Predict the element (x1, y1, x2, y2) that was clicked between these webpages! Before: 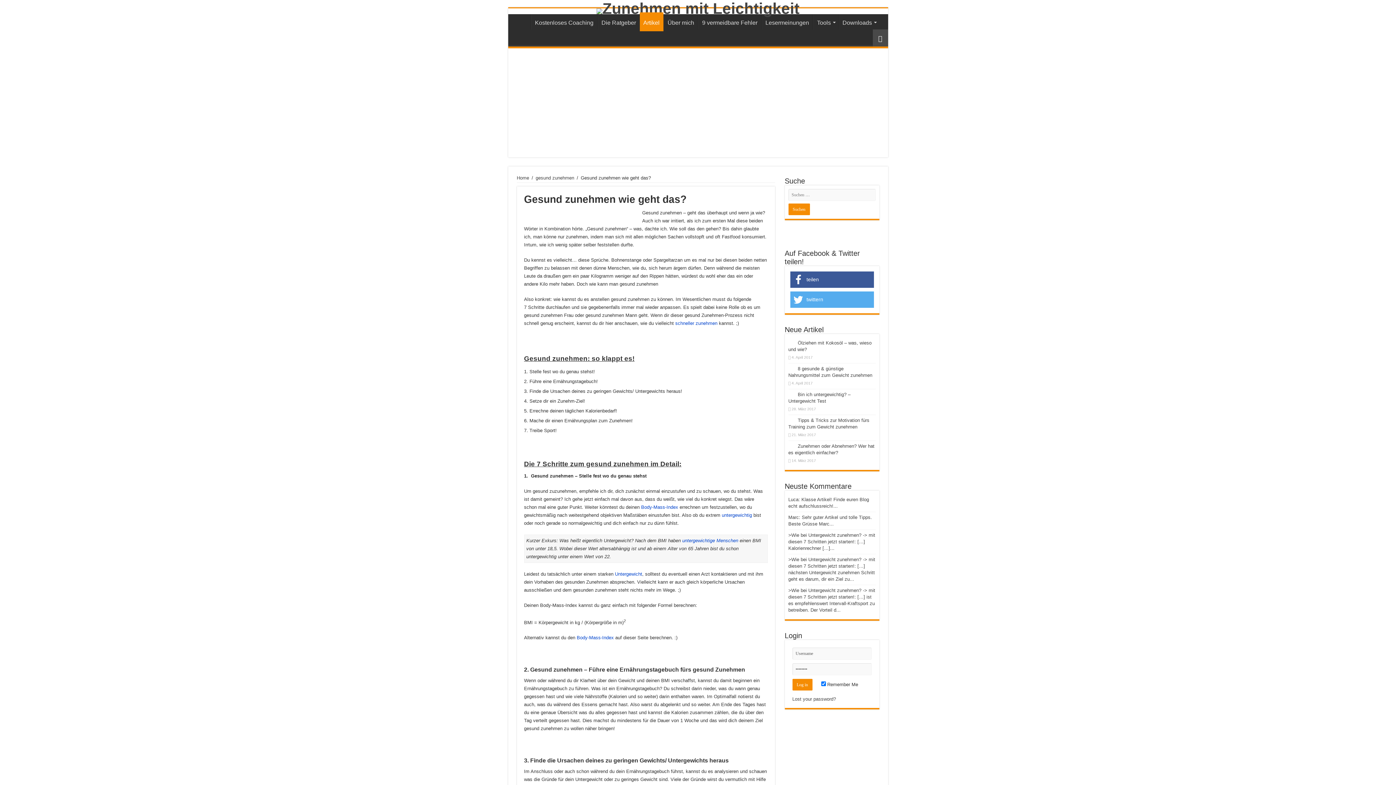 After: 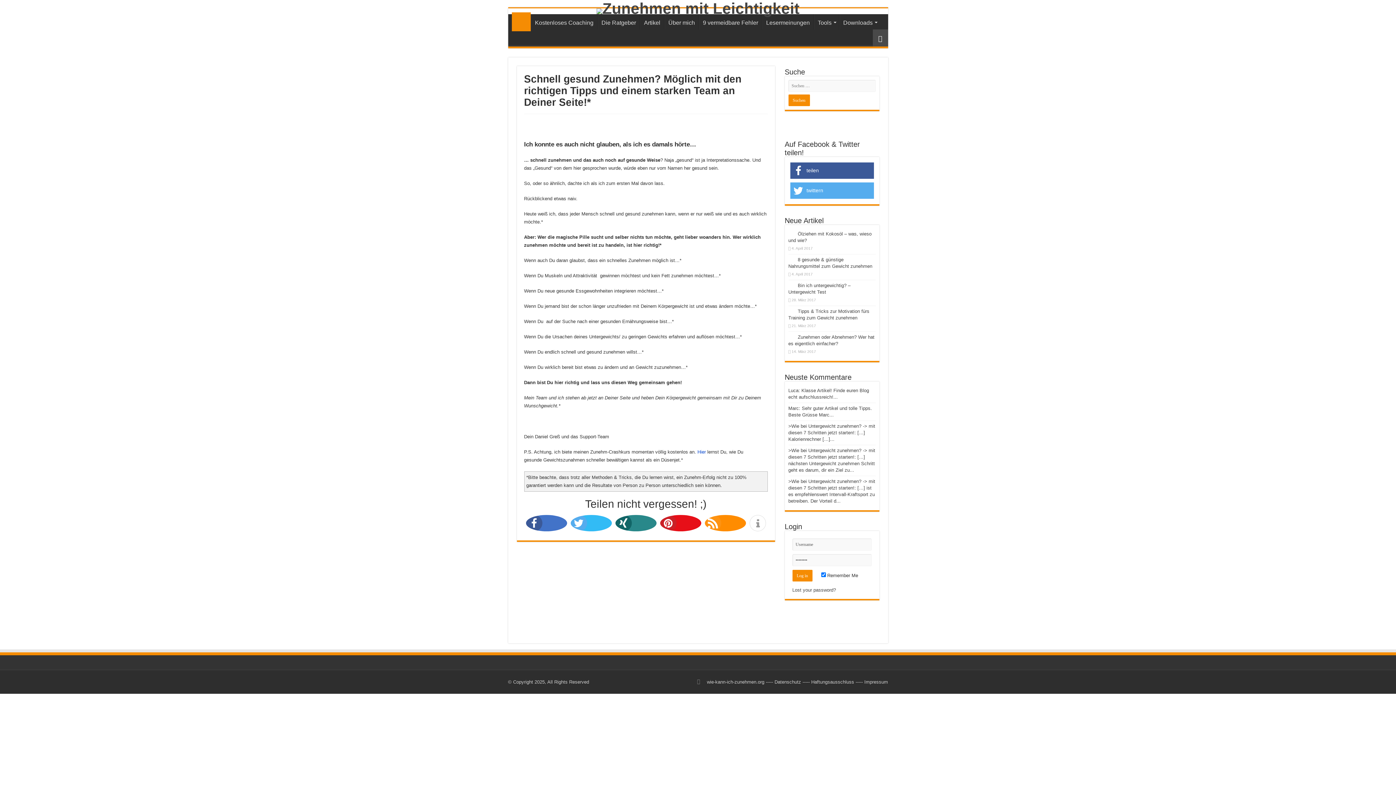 Action: bbox: (508, 8, 888, 14)